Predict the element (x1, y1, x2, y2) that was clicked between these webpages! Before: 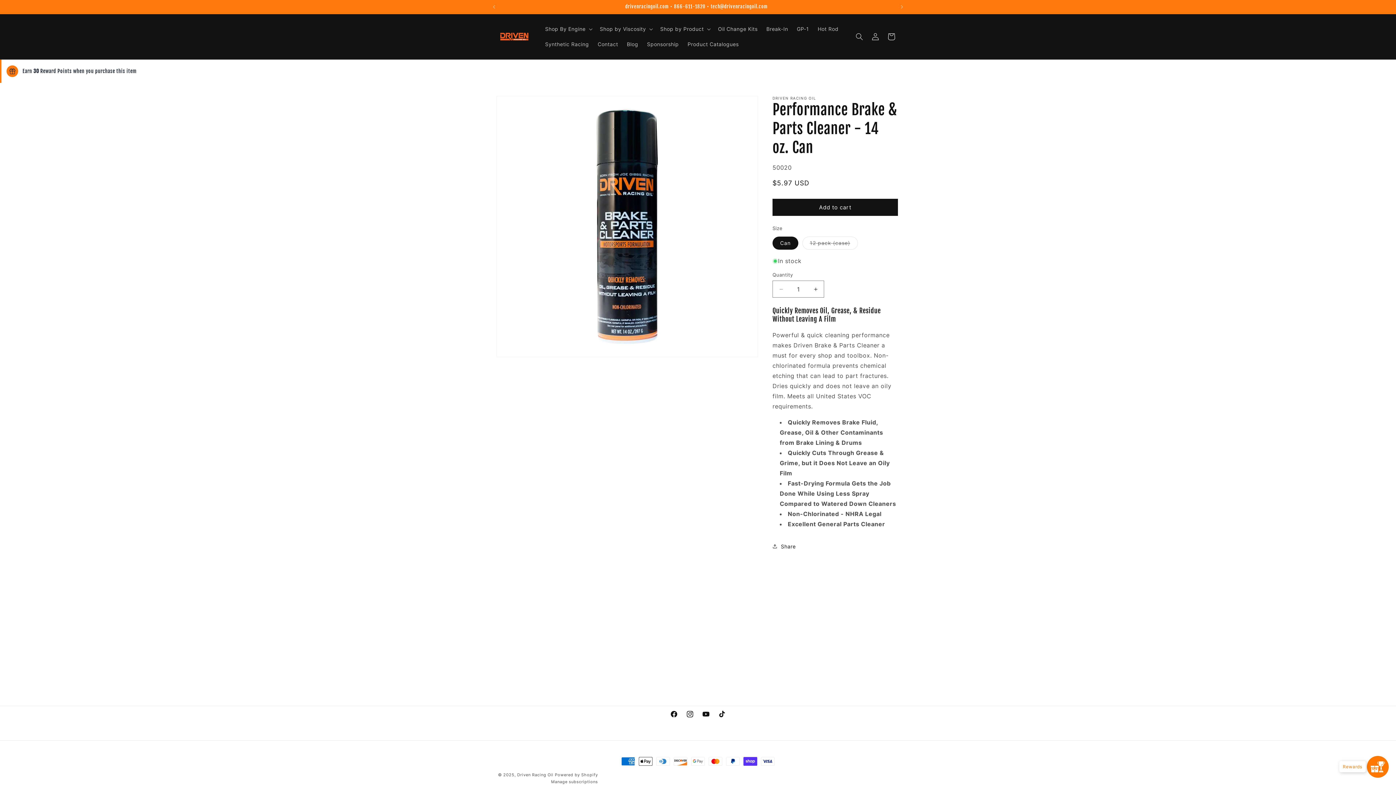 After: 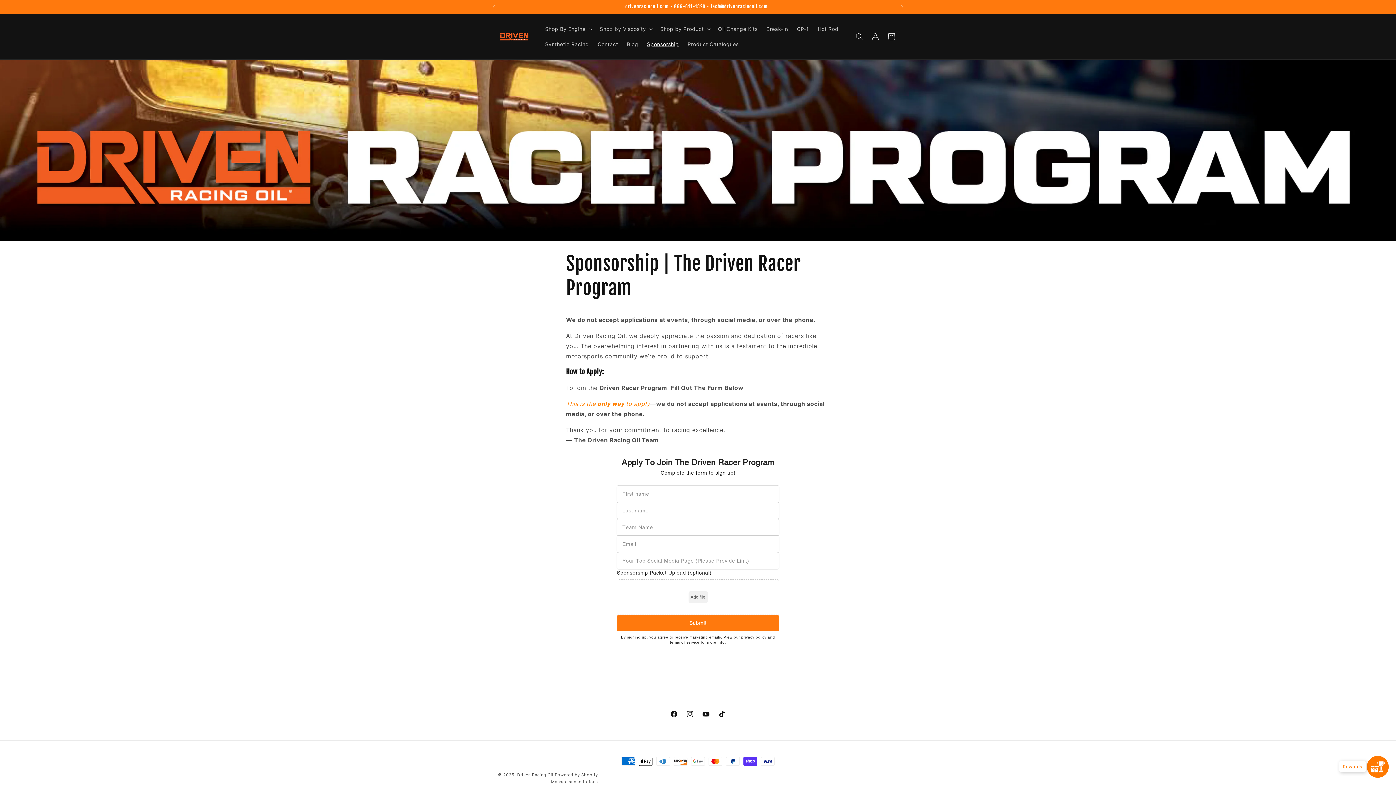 Action: bbox: (642, 36, 683, 52) label: Sponsorship